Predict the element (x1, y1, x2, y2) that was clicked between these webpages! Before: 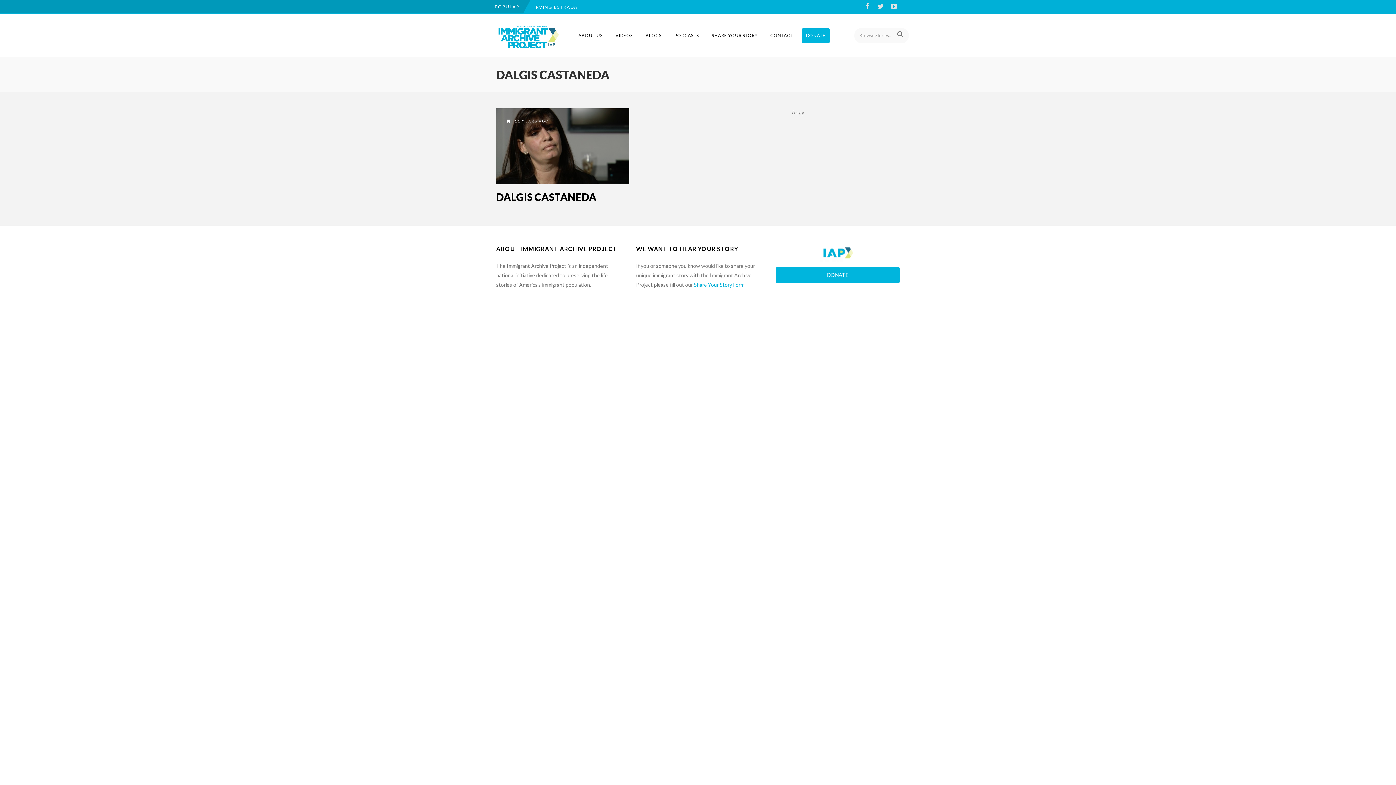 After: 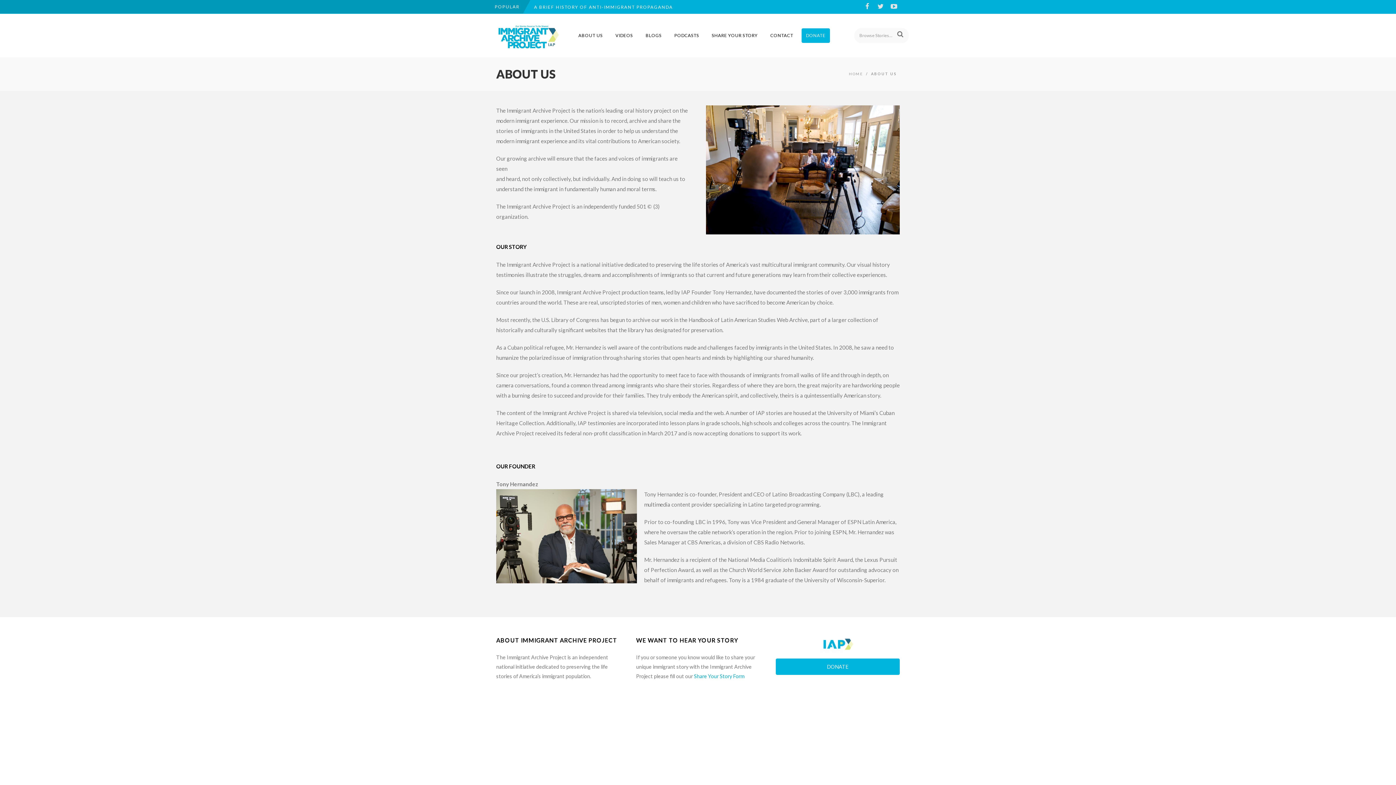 Action: bbox: (574, 28, 607, 43) label: ABOUT US